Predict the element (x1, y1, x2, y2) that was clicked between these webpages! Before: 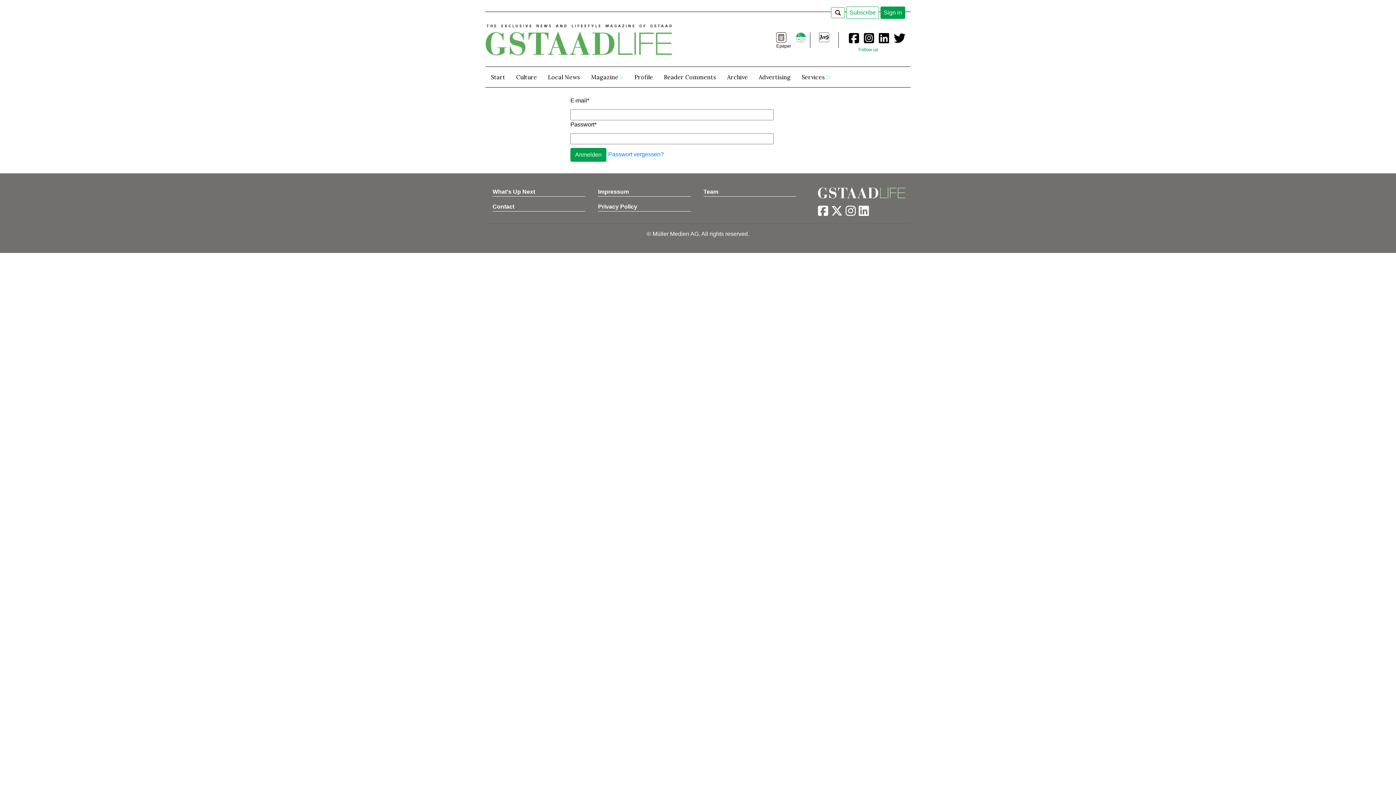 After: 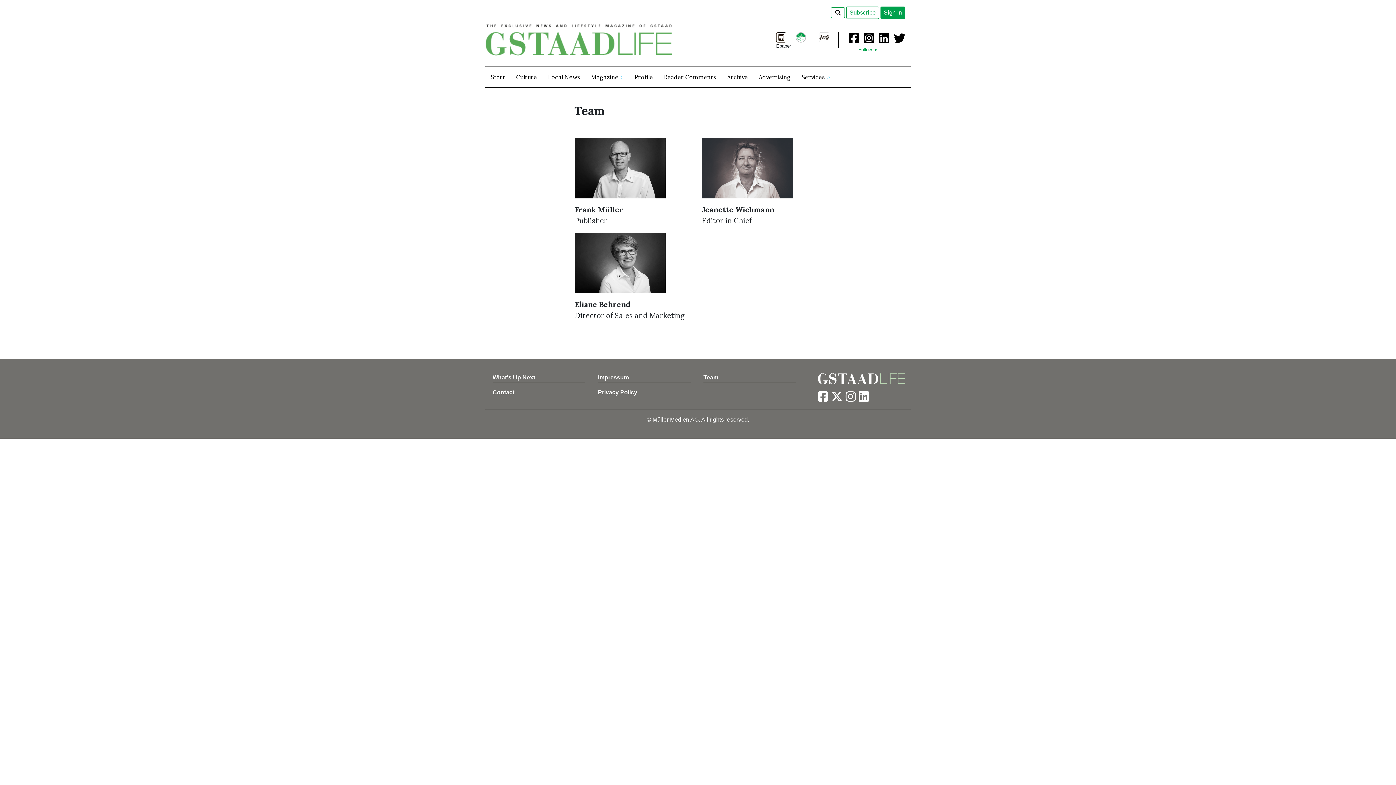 Action: label: Team bbox: (703, 188, 718, 195)